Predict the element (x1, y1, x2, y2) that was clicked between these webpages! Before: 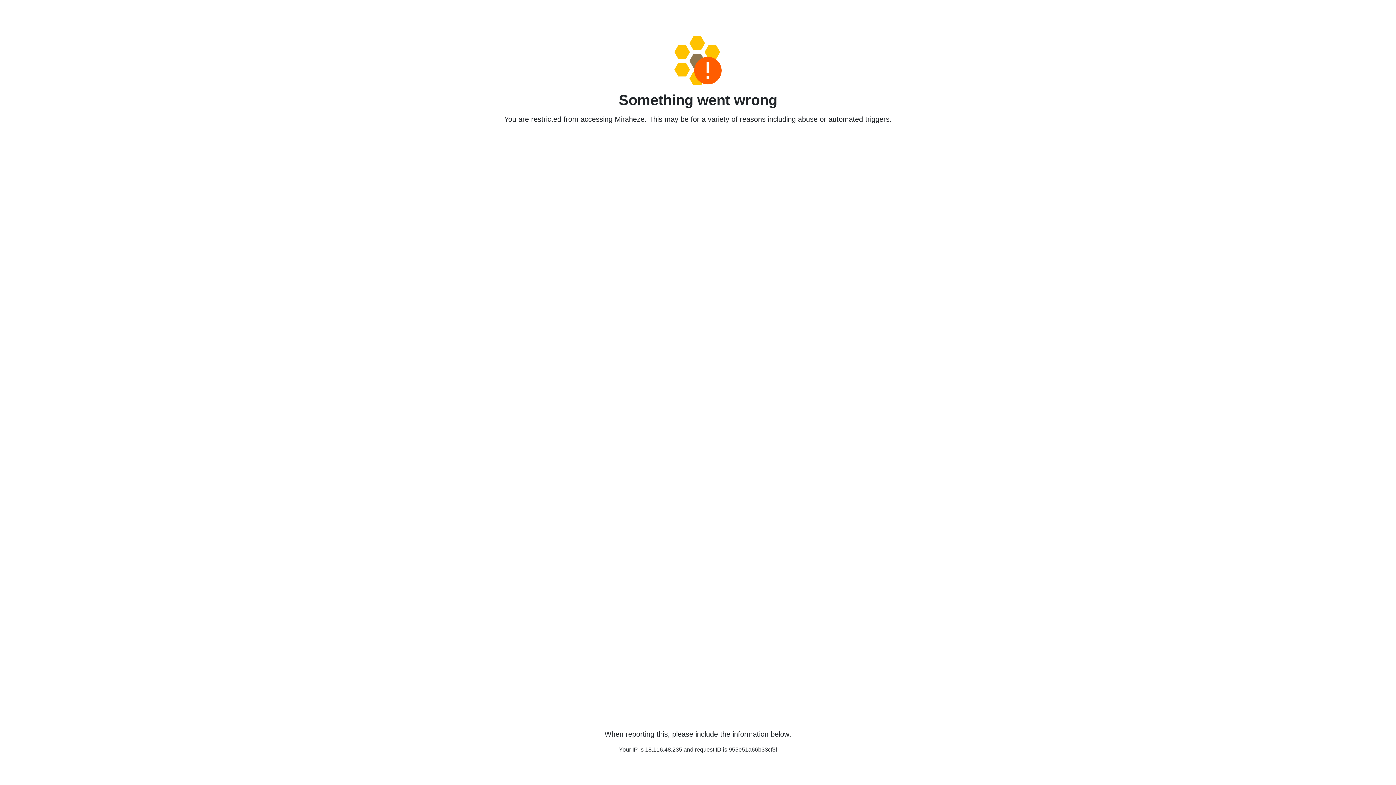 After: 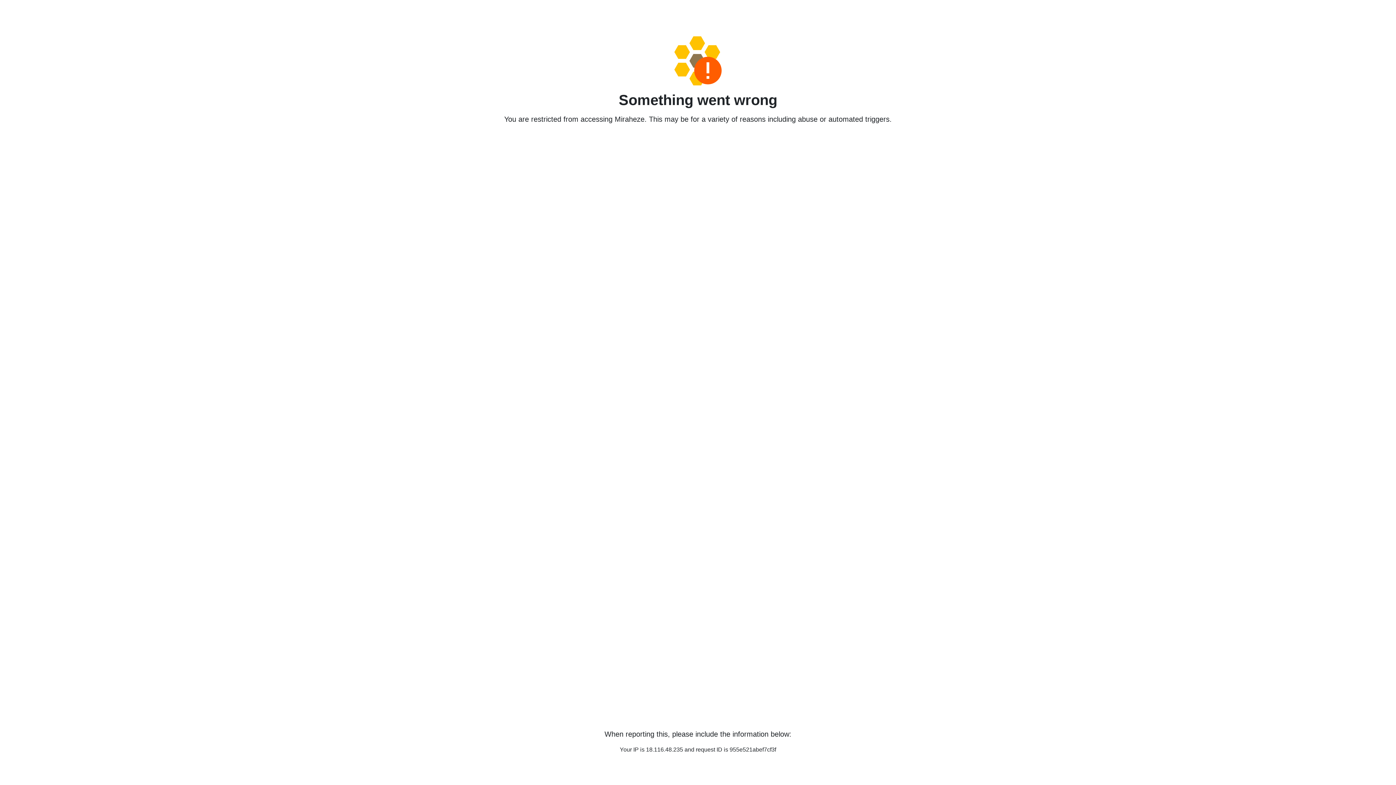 Action: bbox: (458, 36, 938, 85)